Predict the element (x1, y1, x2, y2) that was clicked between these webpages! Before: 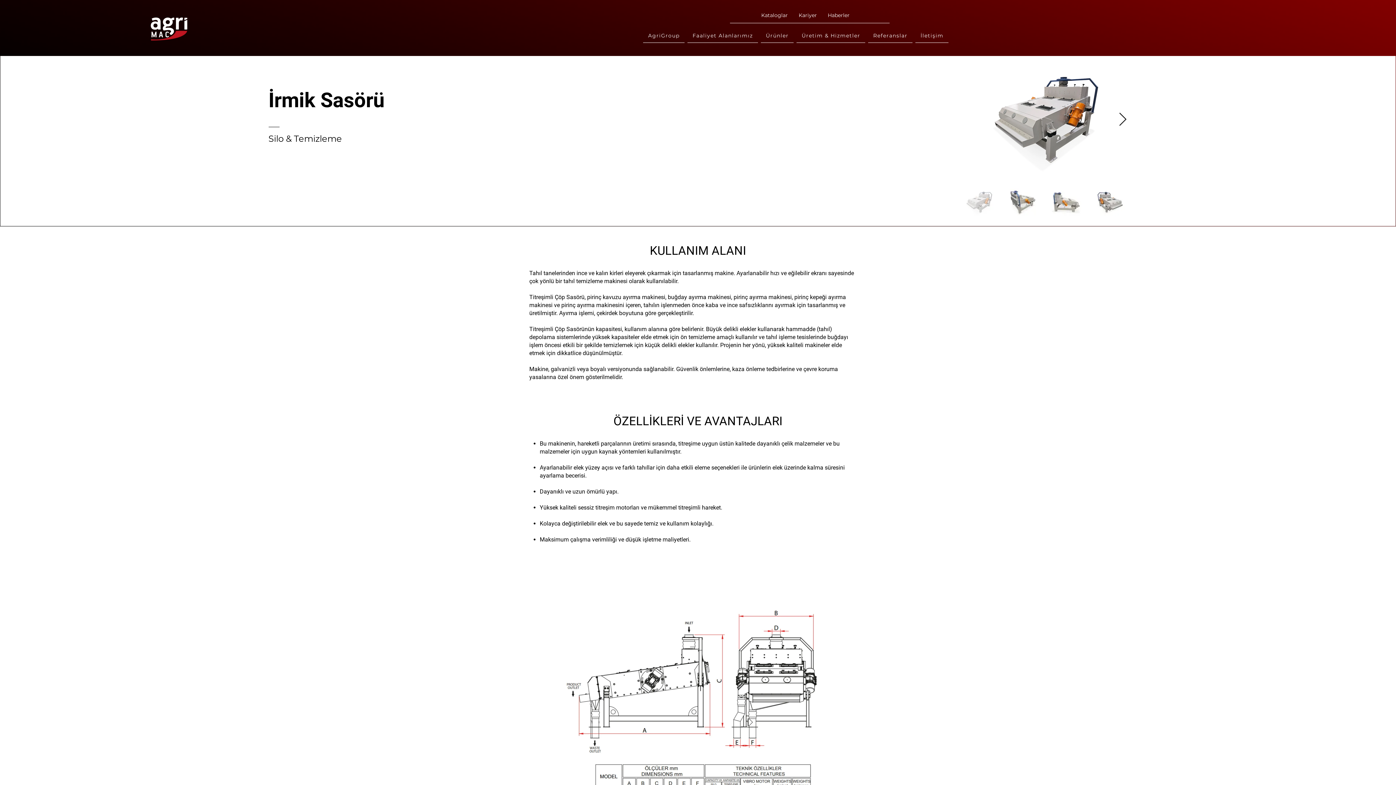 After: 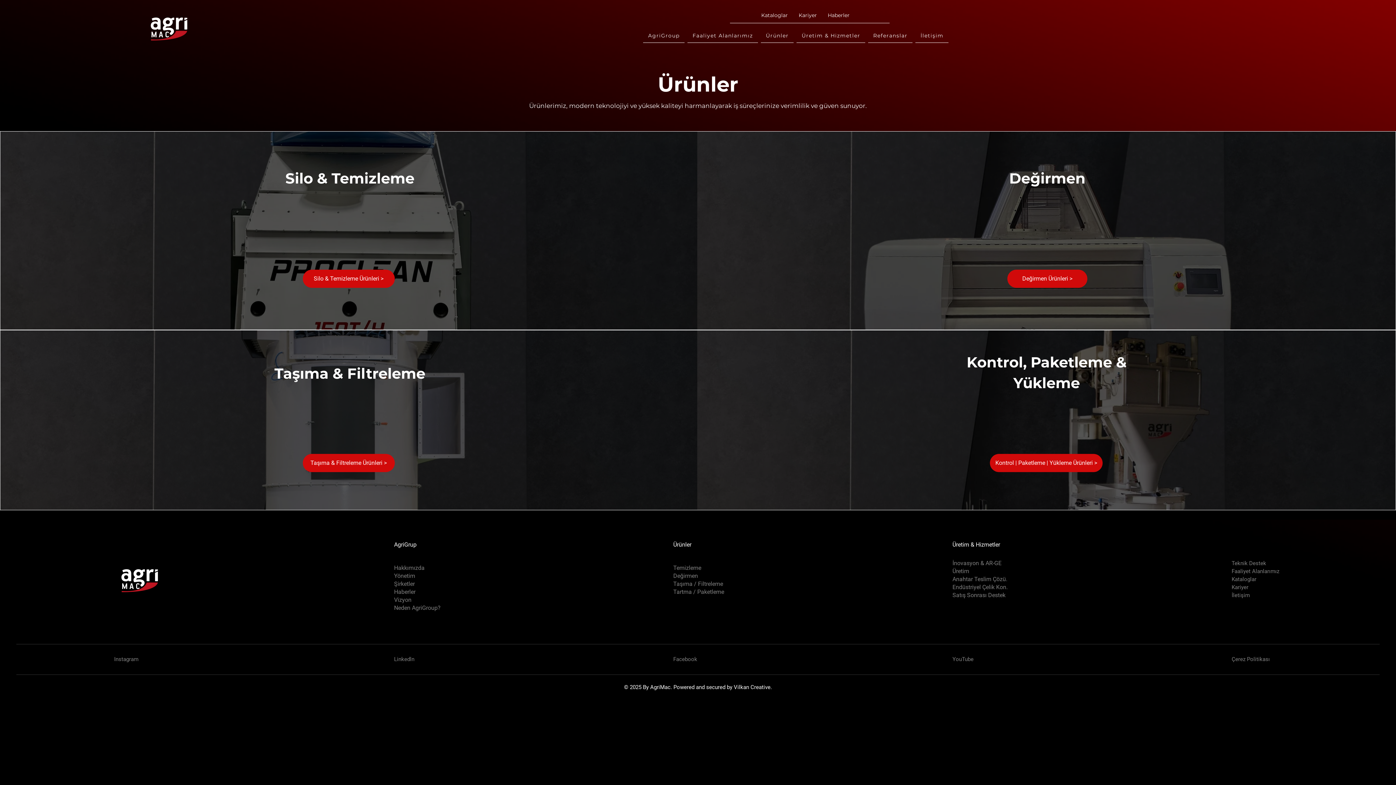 Action: label: Ürünler bbox: (761, 28, 793, 42)